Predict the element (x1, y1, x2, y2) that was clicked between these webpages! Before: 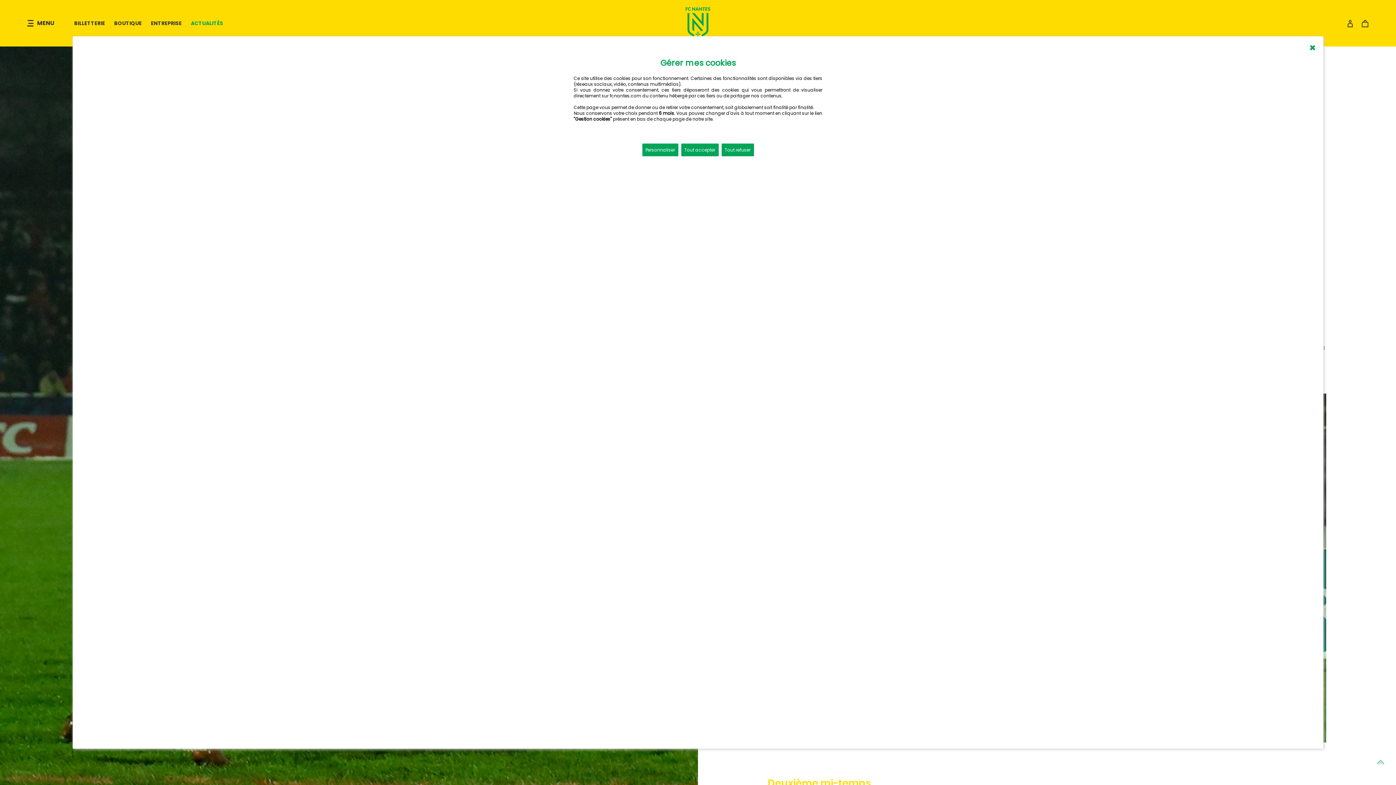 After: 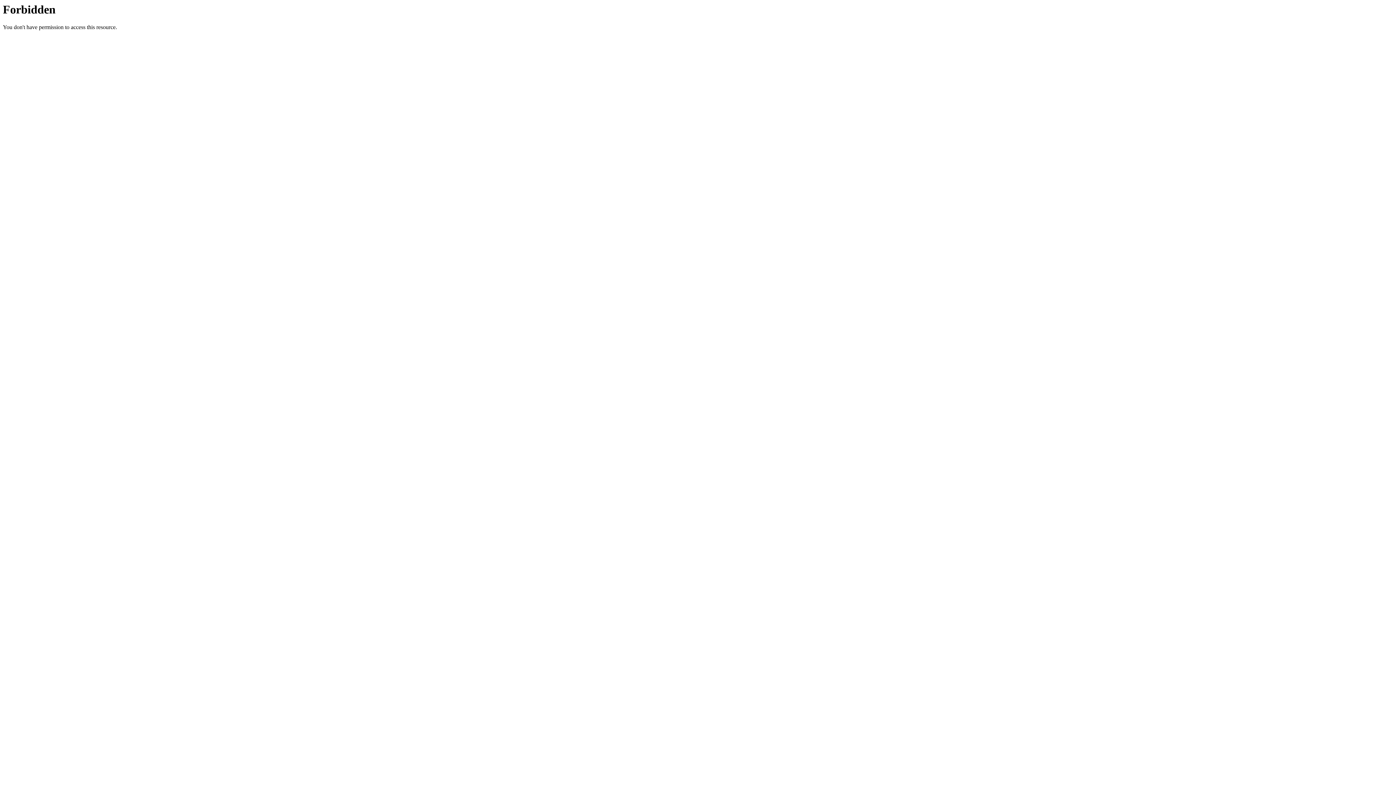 Action: bbox: (1348, 21, 1353, 29)